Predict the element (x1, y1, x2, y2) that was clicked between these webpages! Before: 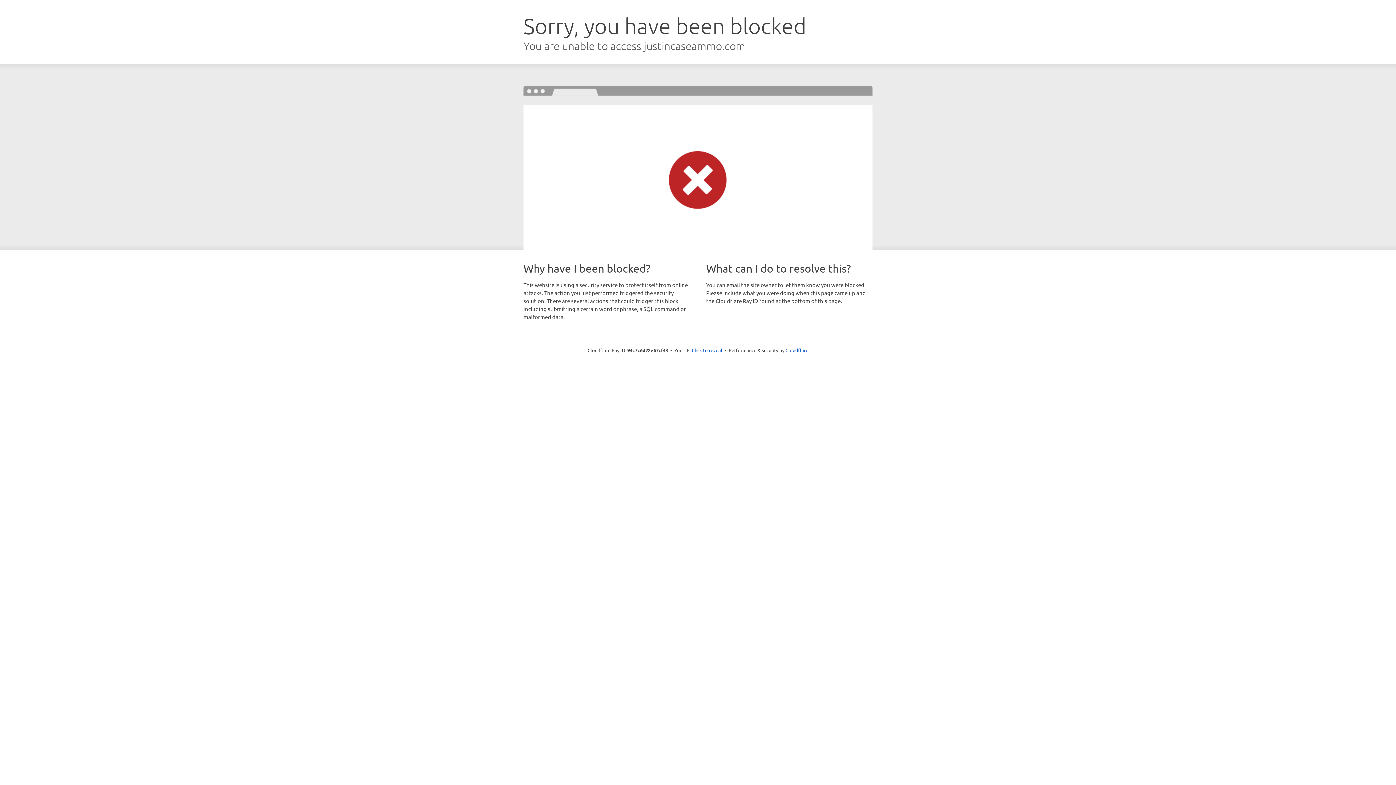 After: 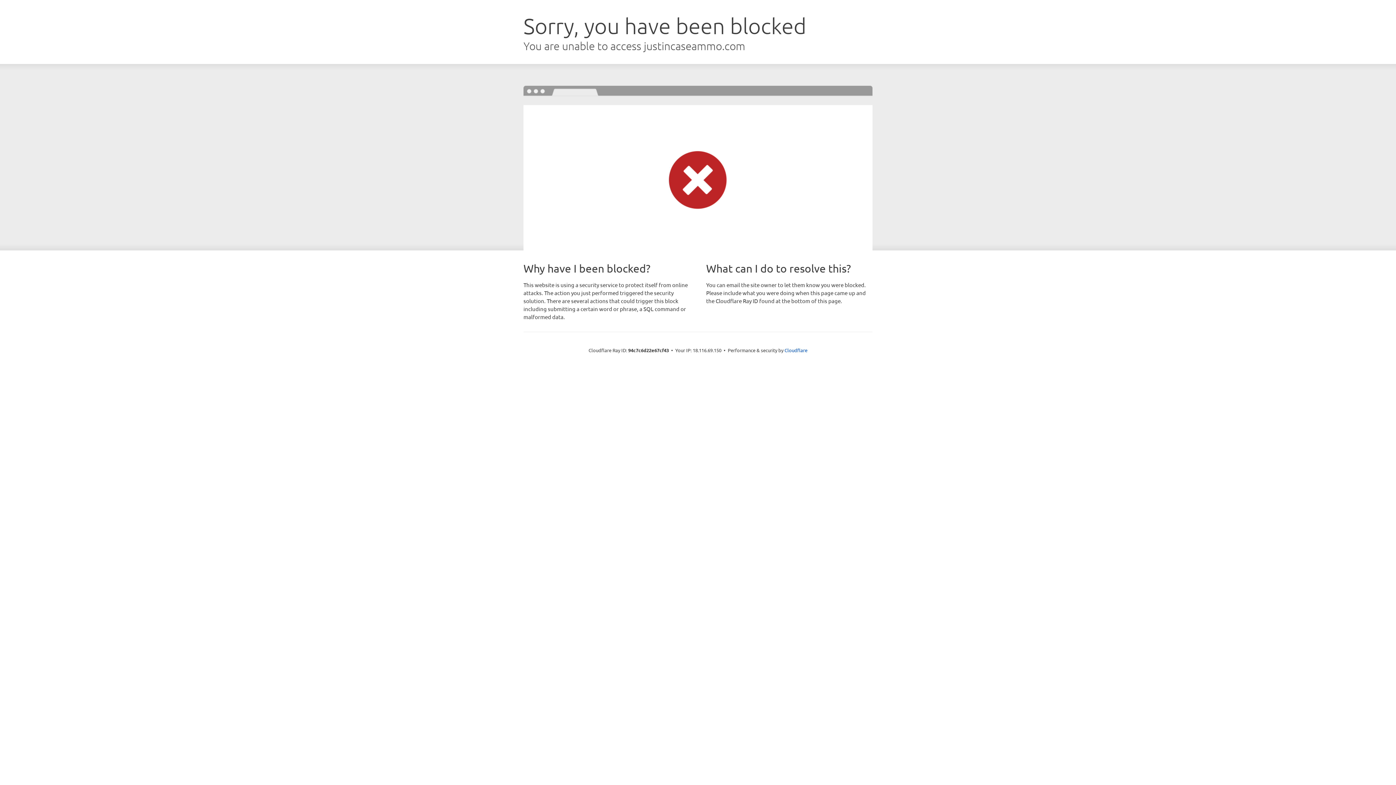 Action: bbox: (692, 346, 722, 353) label: Click to reveal